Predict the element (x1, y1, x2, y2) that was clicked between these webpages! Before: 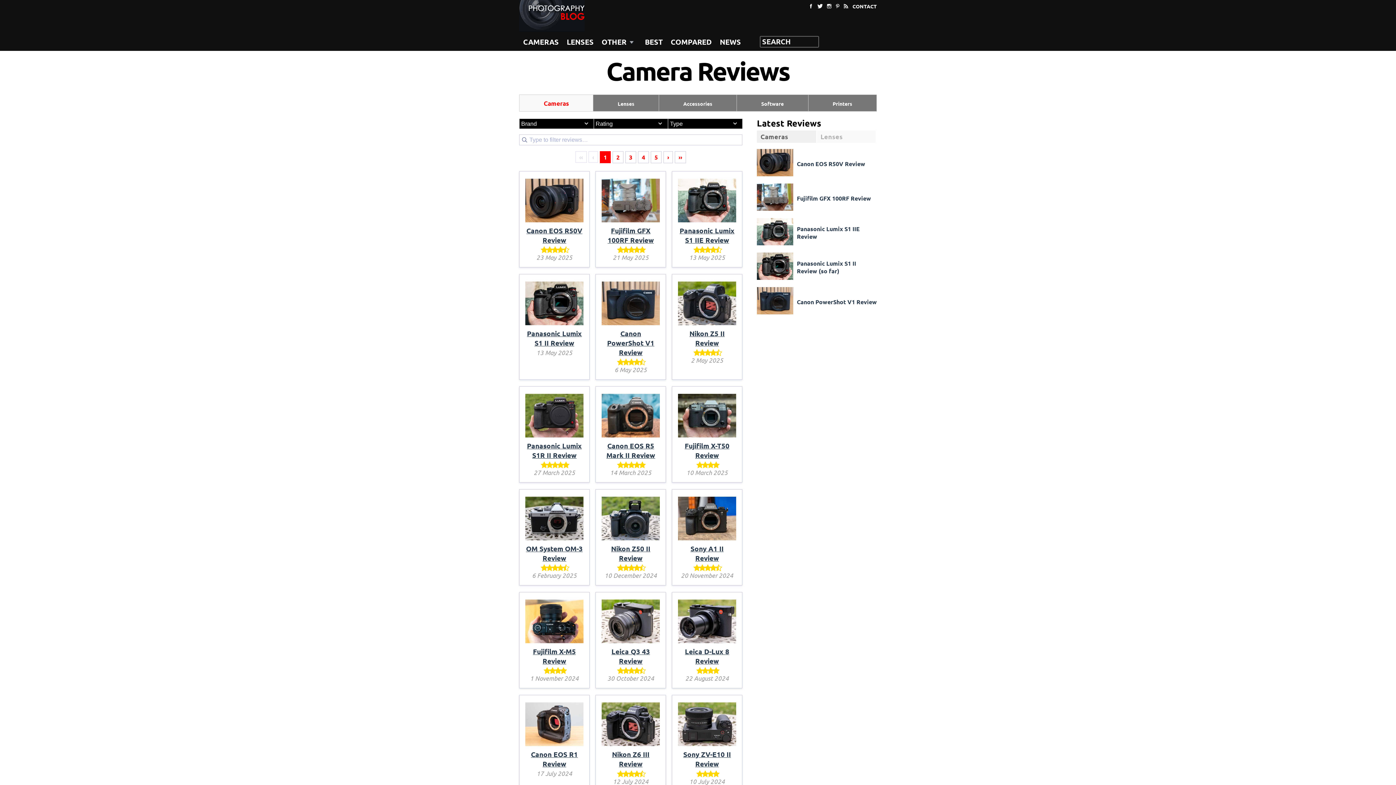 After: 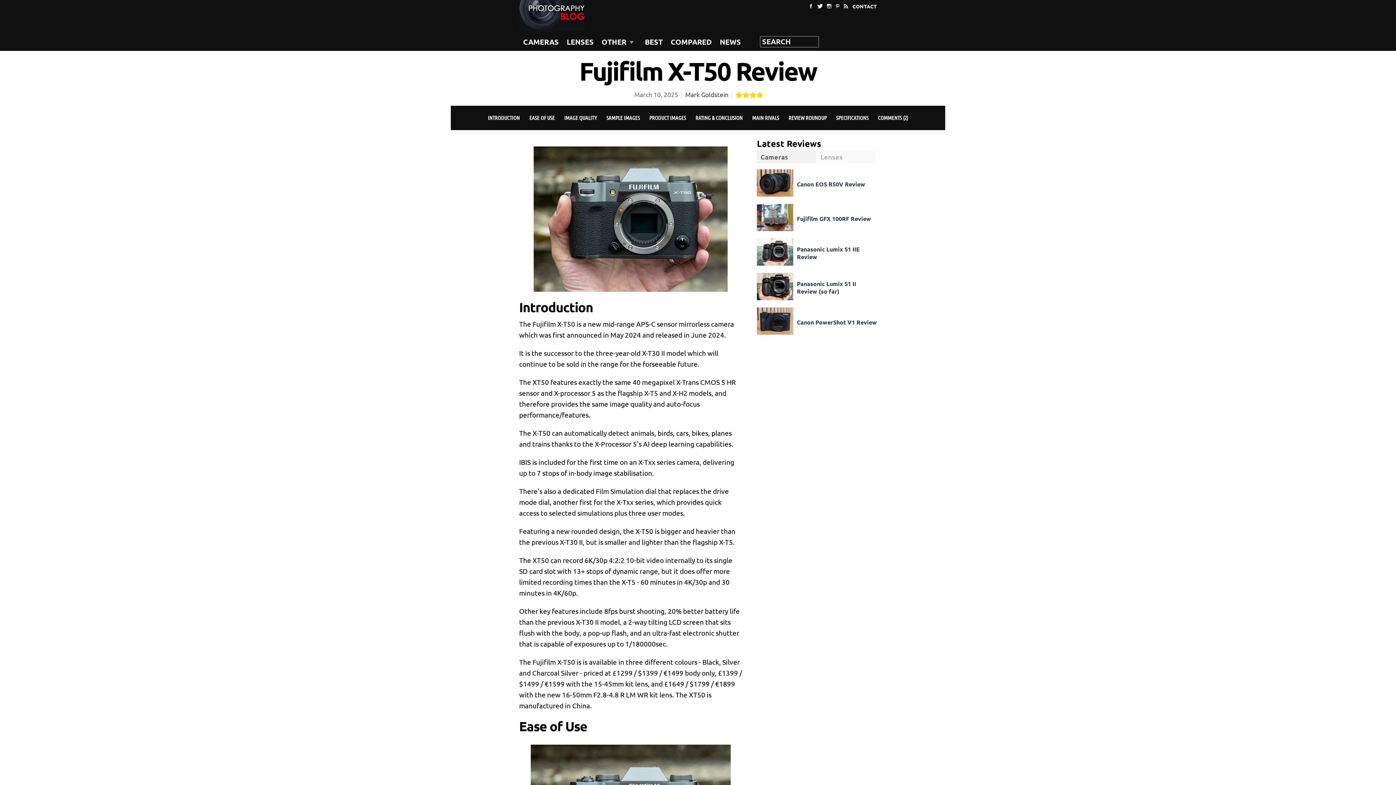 Action: label: Fujifilm X-T50 Review bbox: (684, 441, 729, 459)